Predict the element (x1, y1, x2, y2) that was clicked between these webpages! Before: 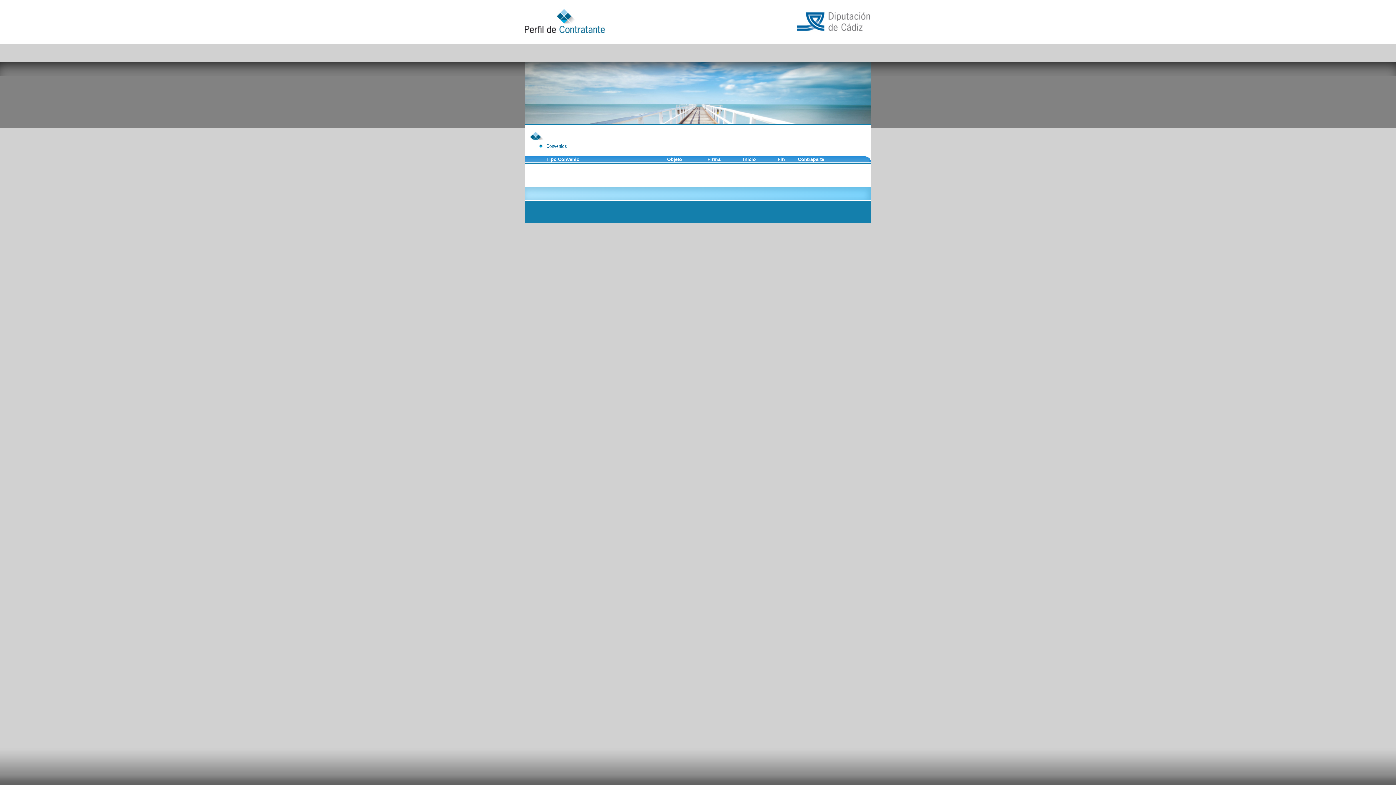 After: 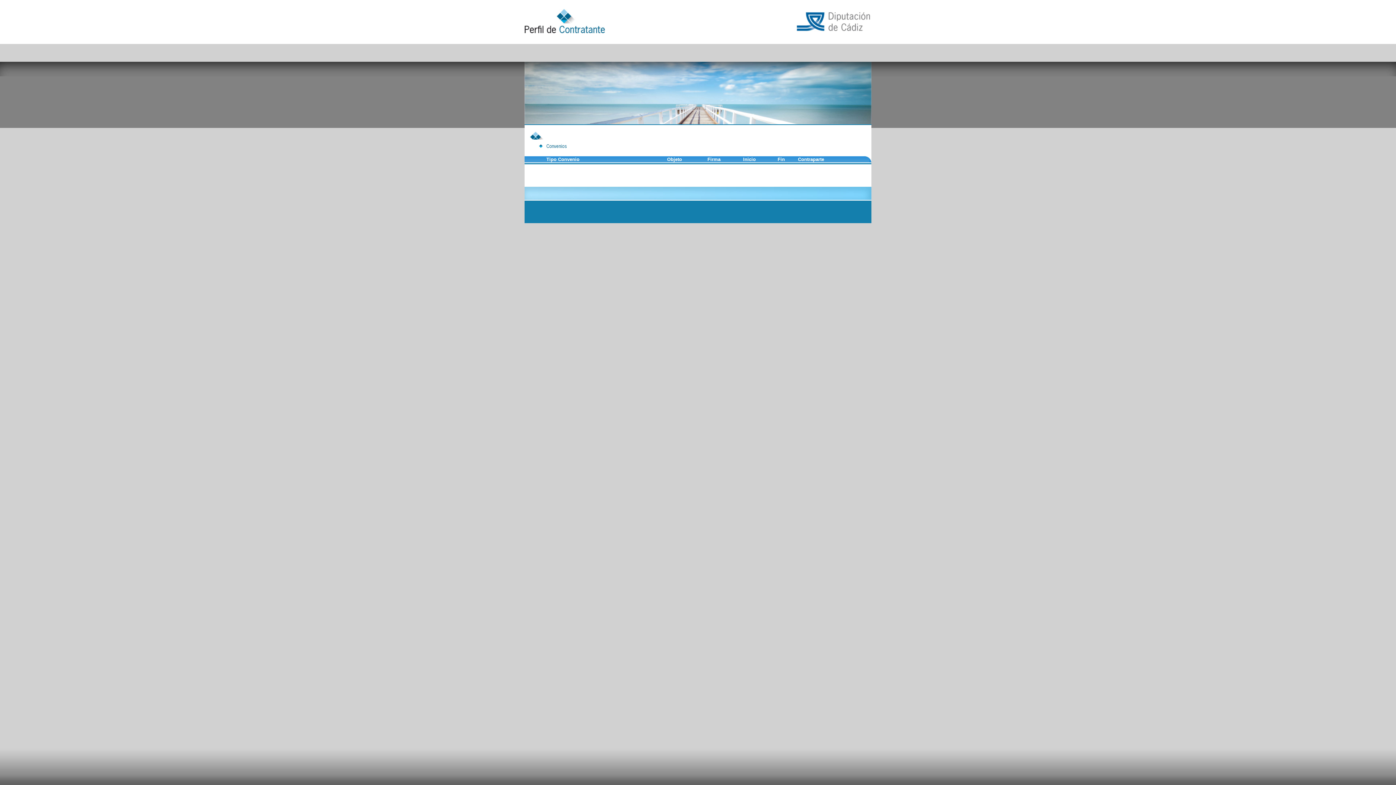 Action: label: Inicio bbox: (743, 156, 756, 162)